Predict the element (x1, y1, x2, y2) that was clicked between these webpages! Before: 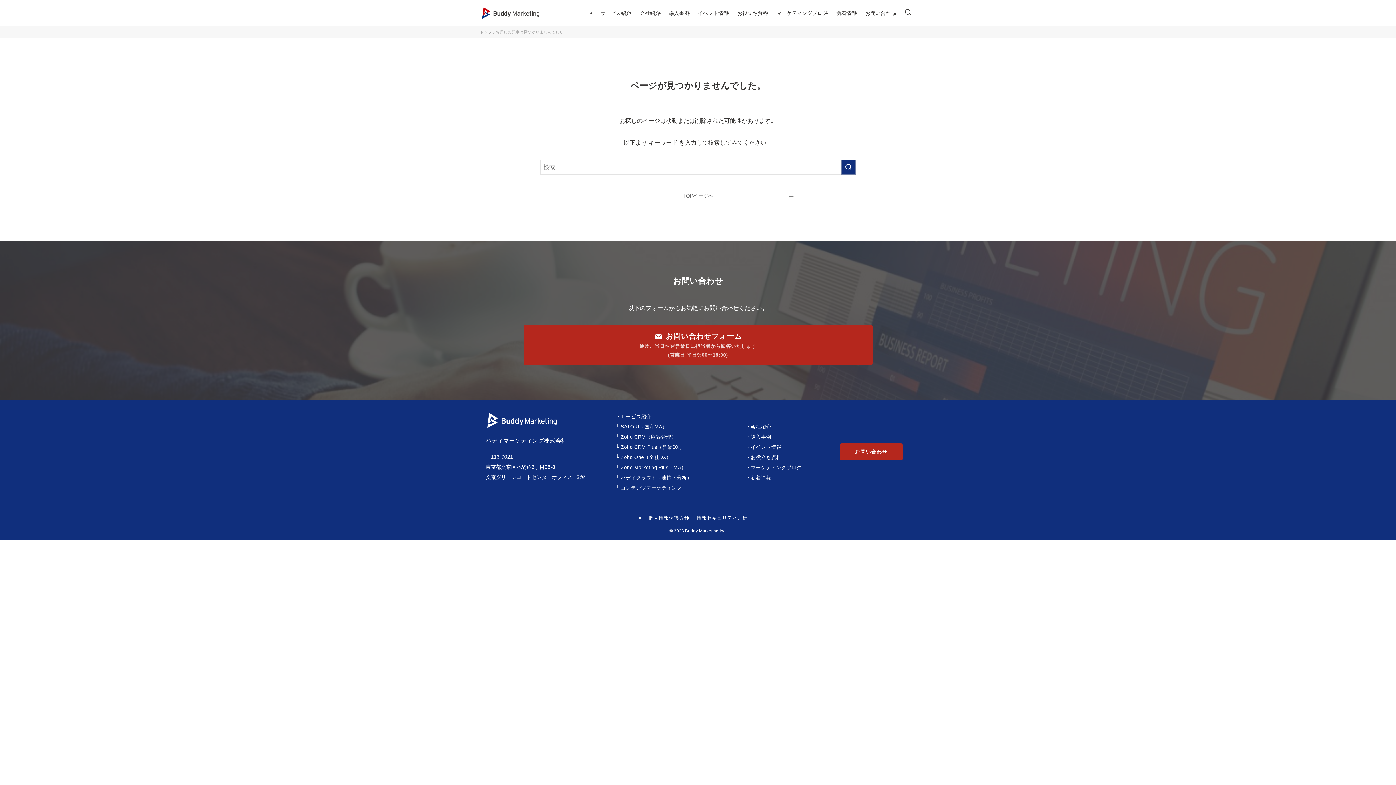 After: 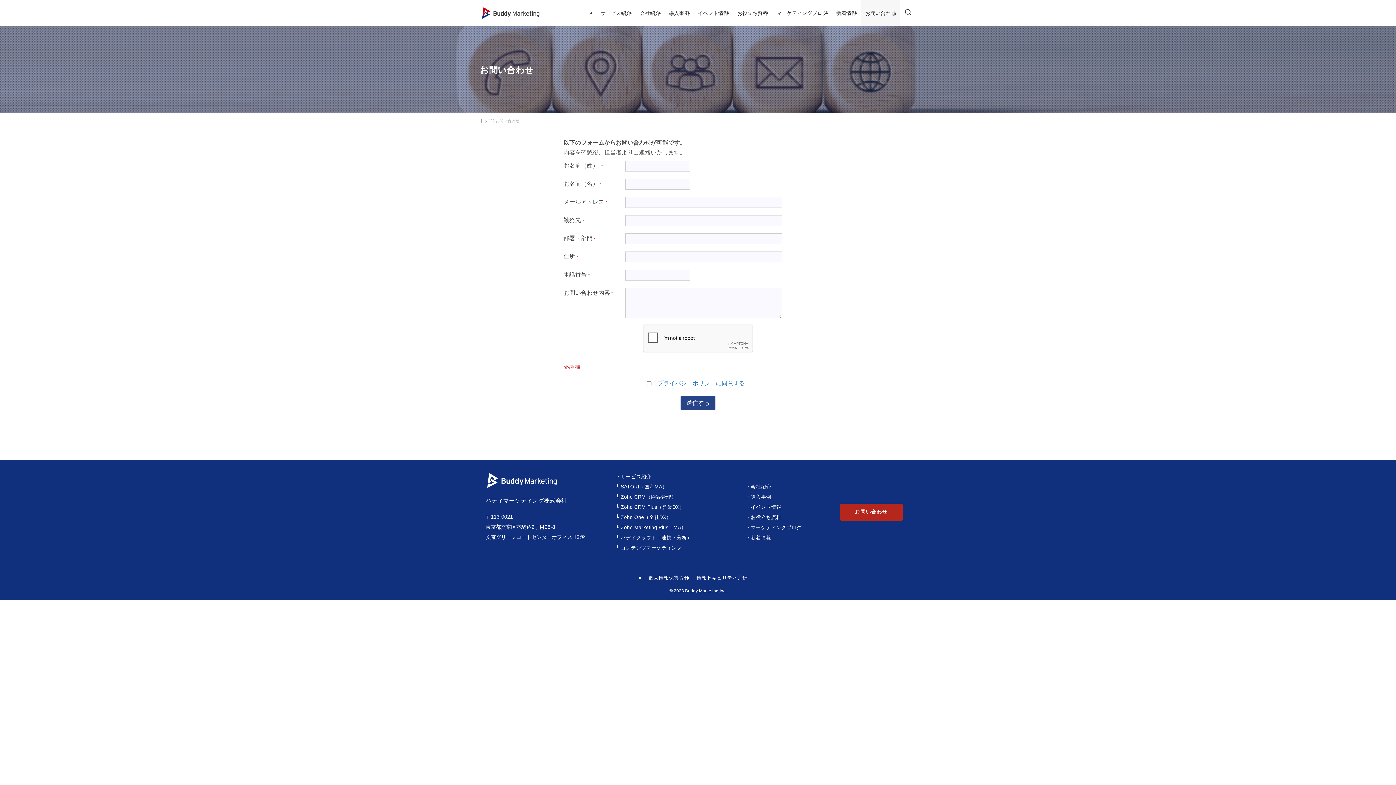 Action: bbox: (523, 325, 872, 365) label:   お問い合わせフォーム
通常、当日〜翌営業日に担当者から回答いたします
(営業日 平日9:00〜18:00)